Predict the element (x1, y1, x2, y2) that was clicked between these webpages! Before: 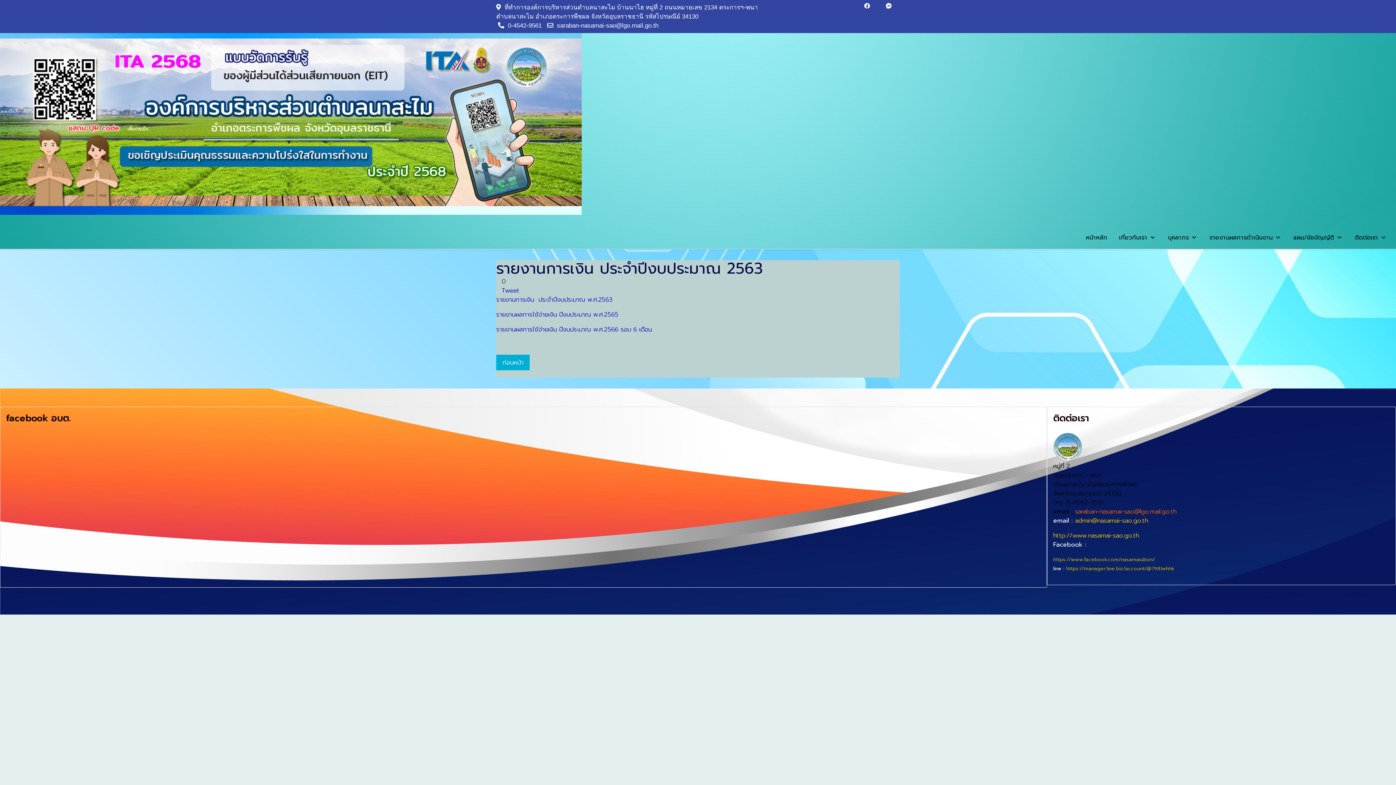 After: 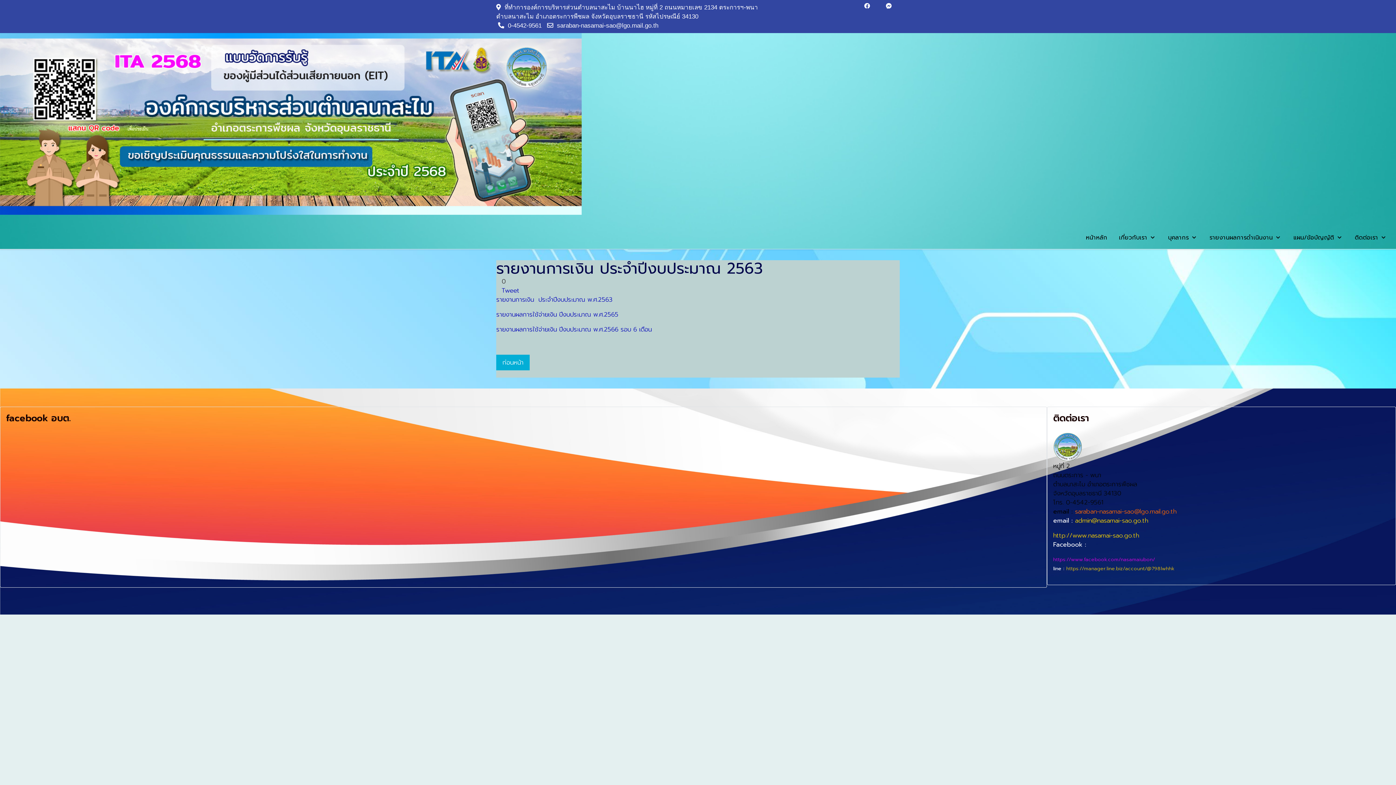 Action: bbox: (1053, 555, 1155, 563) label: https://www.facebook.com/nasamaiubon/